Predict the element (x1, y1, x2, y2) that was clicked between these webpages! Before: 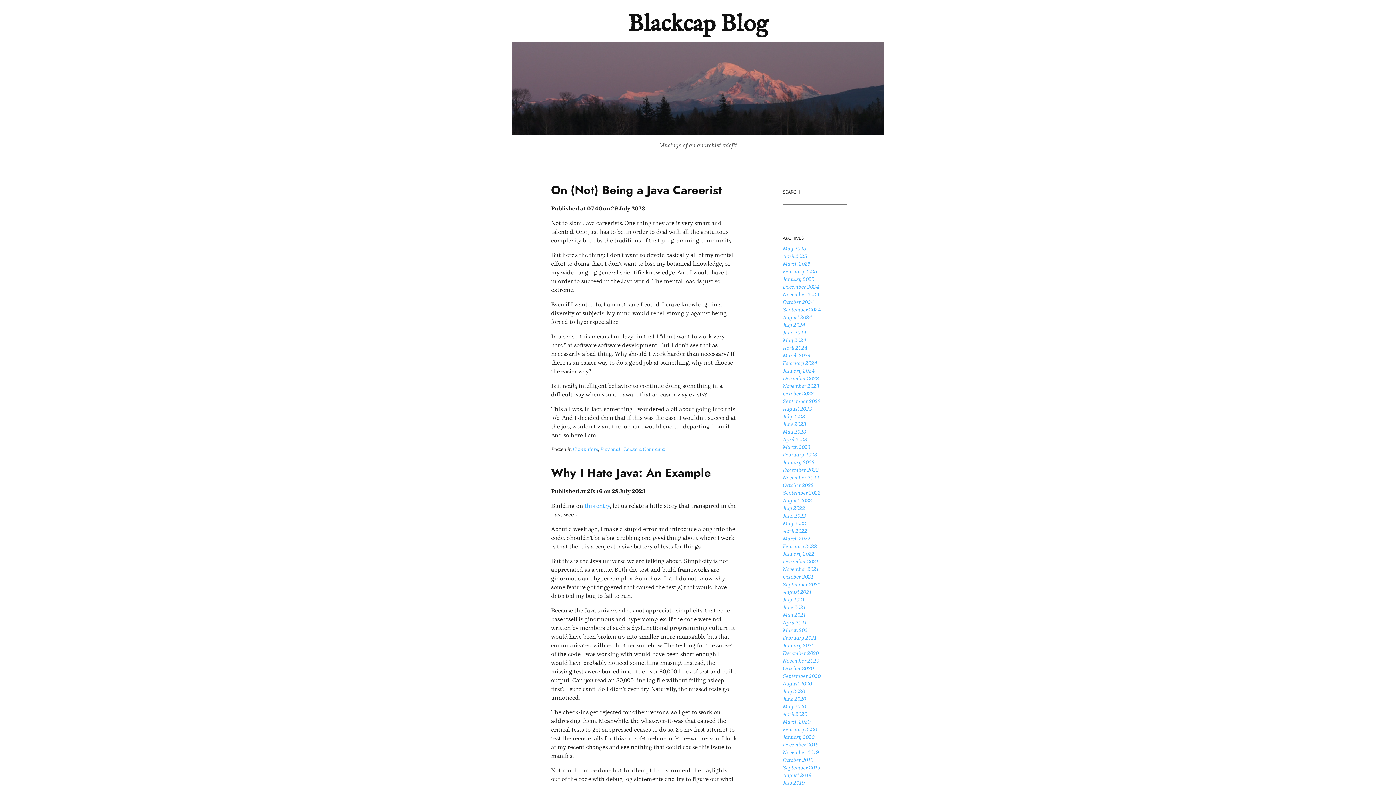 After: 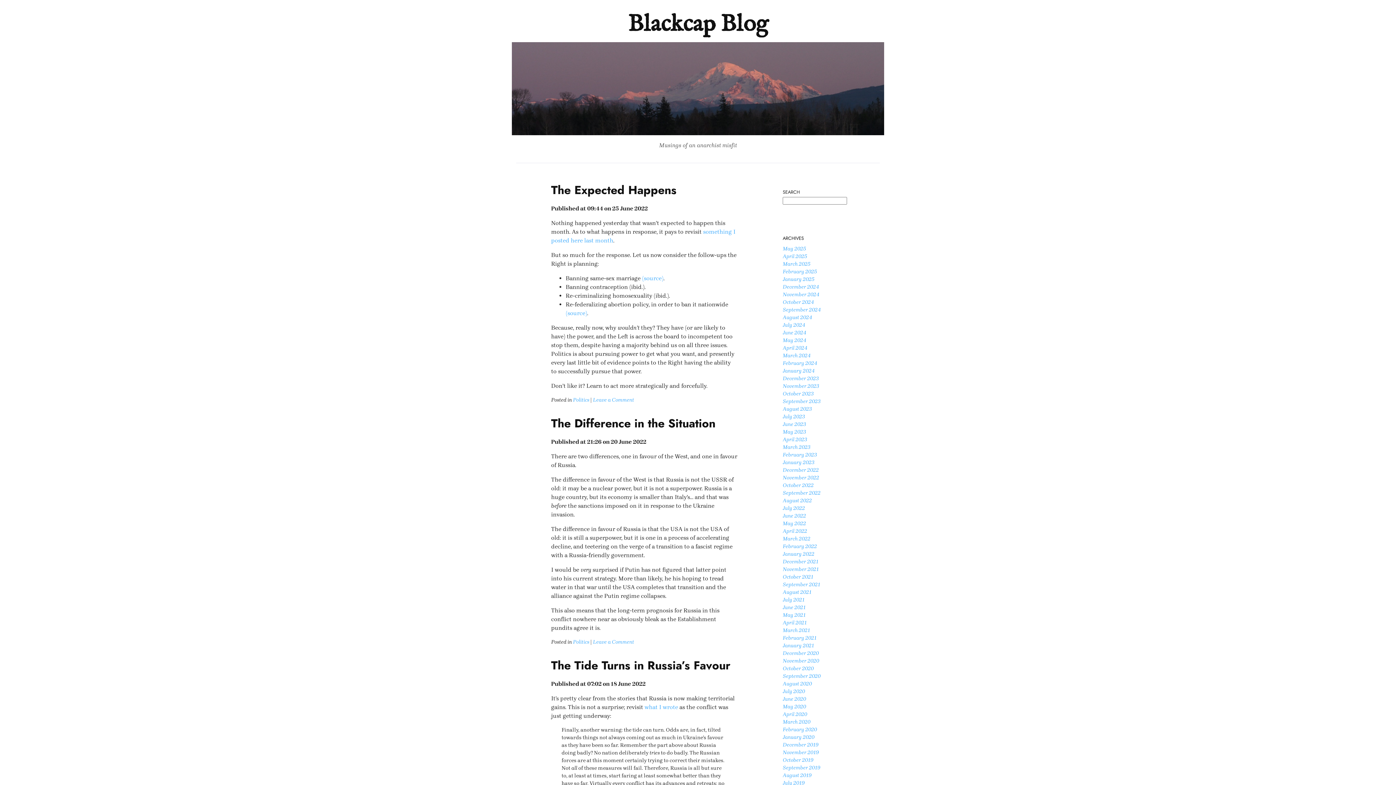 Action: label: June 2022 bbox: (782, 512, 806, 519)